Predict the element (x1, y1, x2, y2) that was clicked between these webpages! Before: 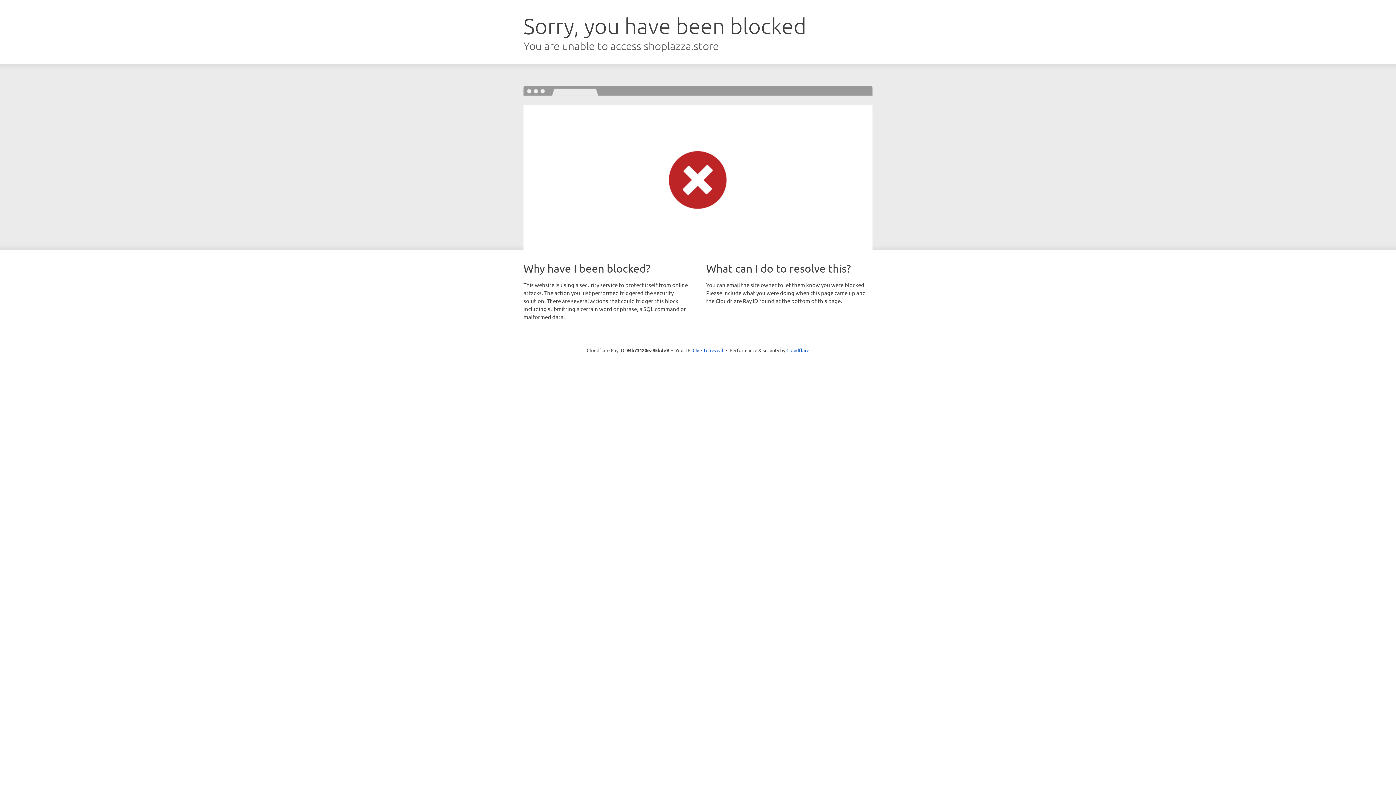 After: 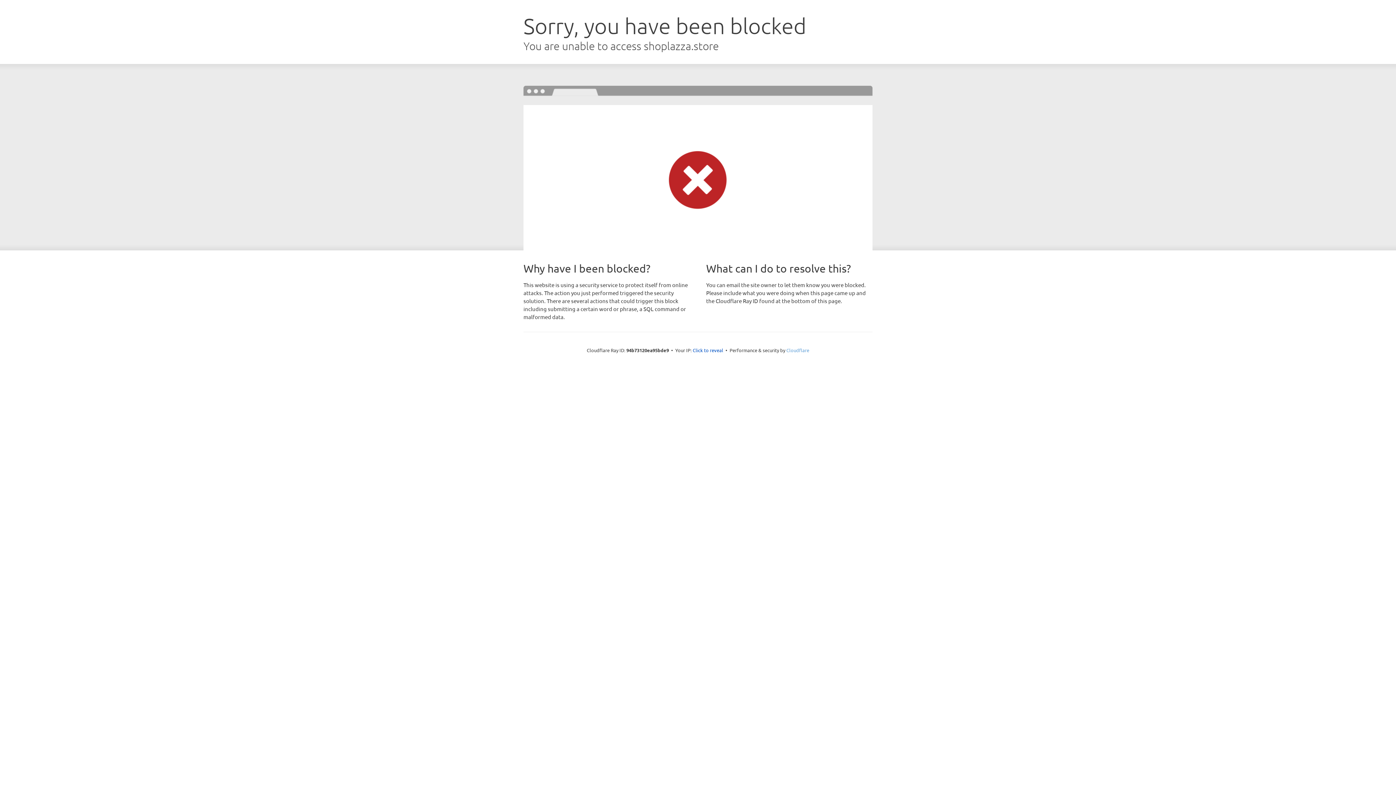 Action: bbox: (786, 347, 809, 353) label: Cloudflare